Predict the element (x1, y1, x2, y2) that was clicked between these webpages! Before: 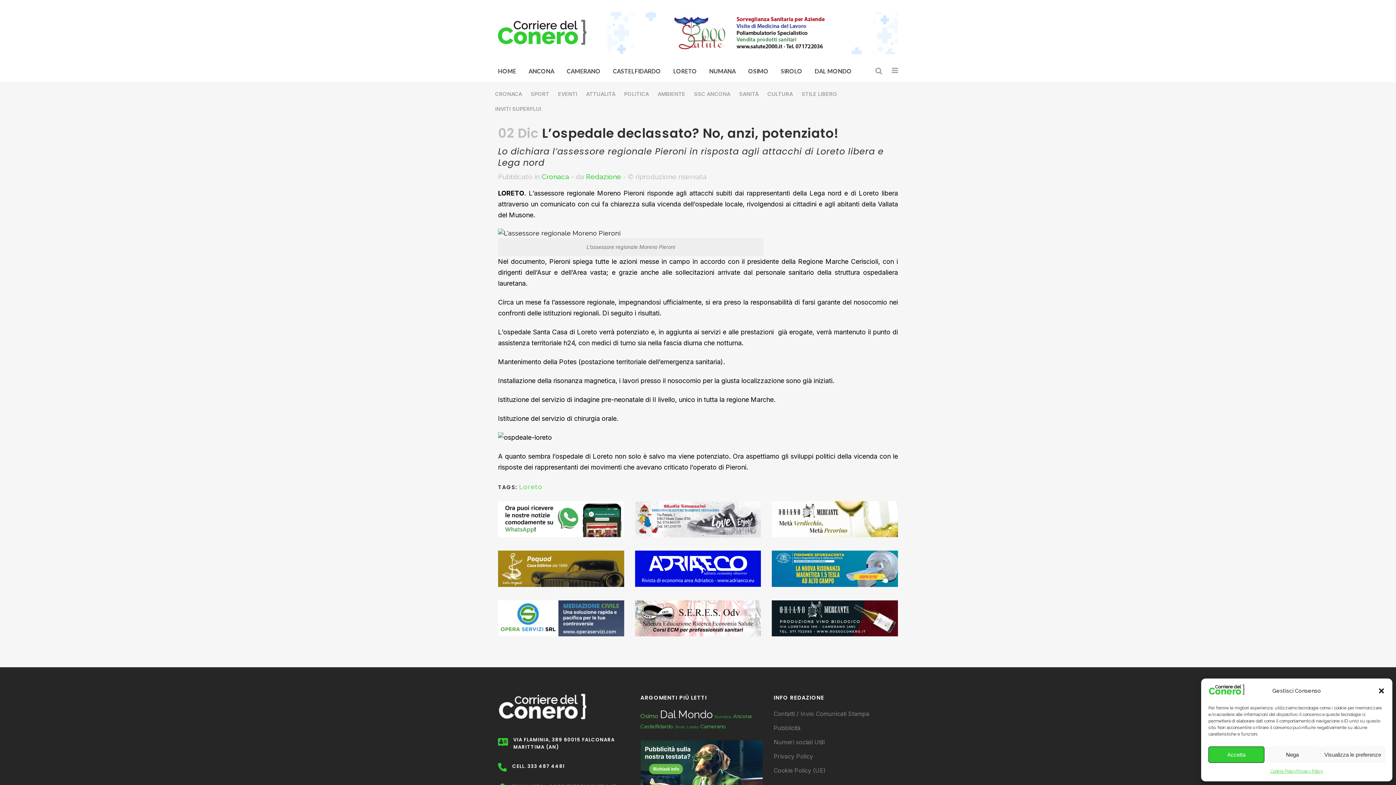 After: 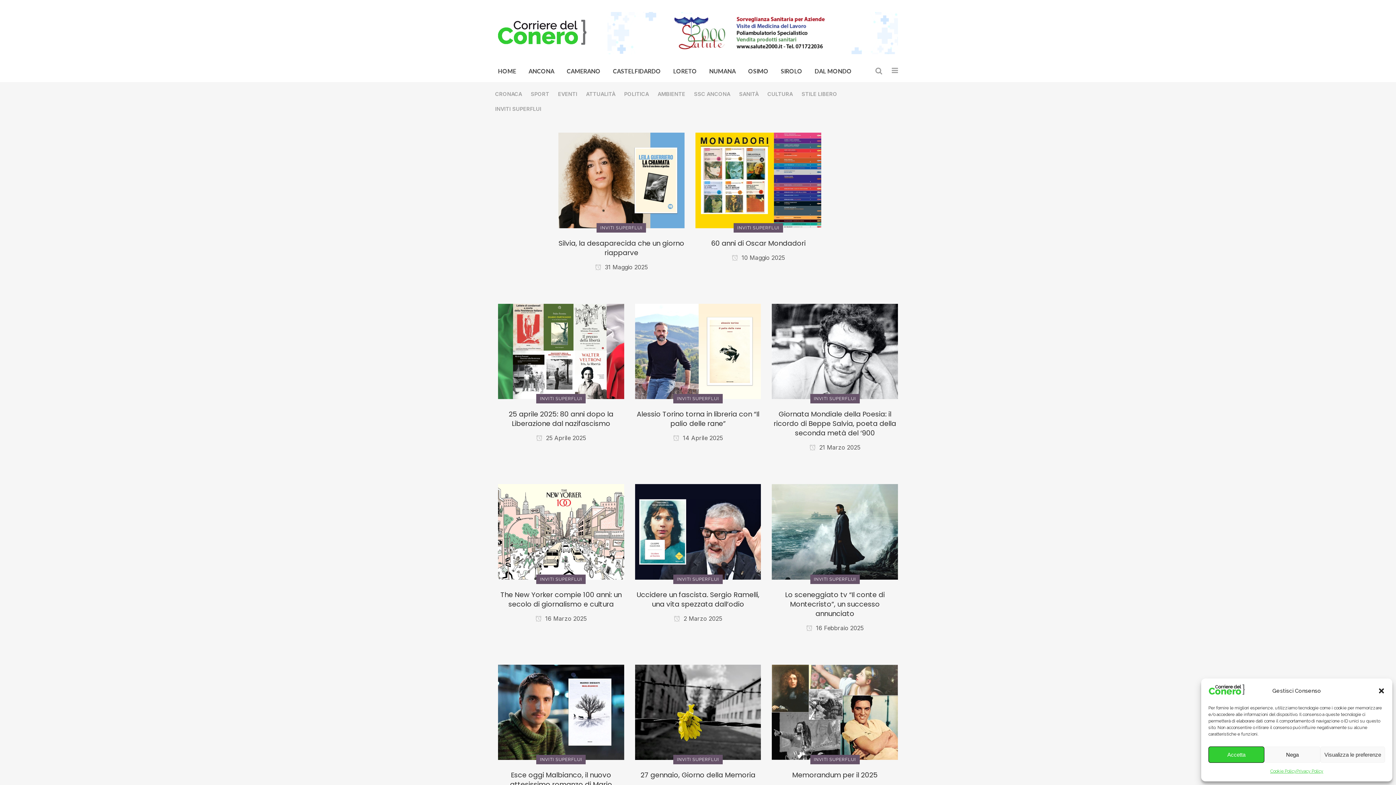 Action: label: INVITI SUPERFLUI bbox: (490, 105, 545, 112)